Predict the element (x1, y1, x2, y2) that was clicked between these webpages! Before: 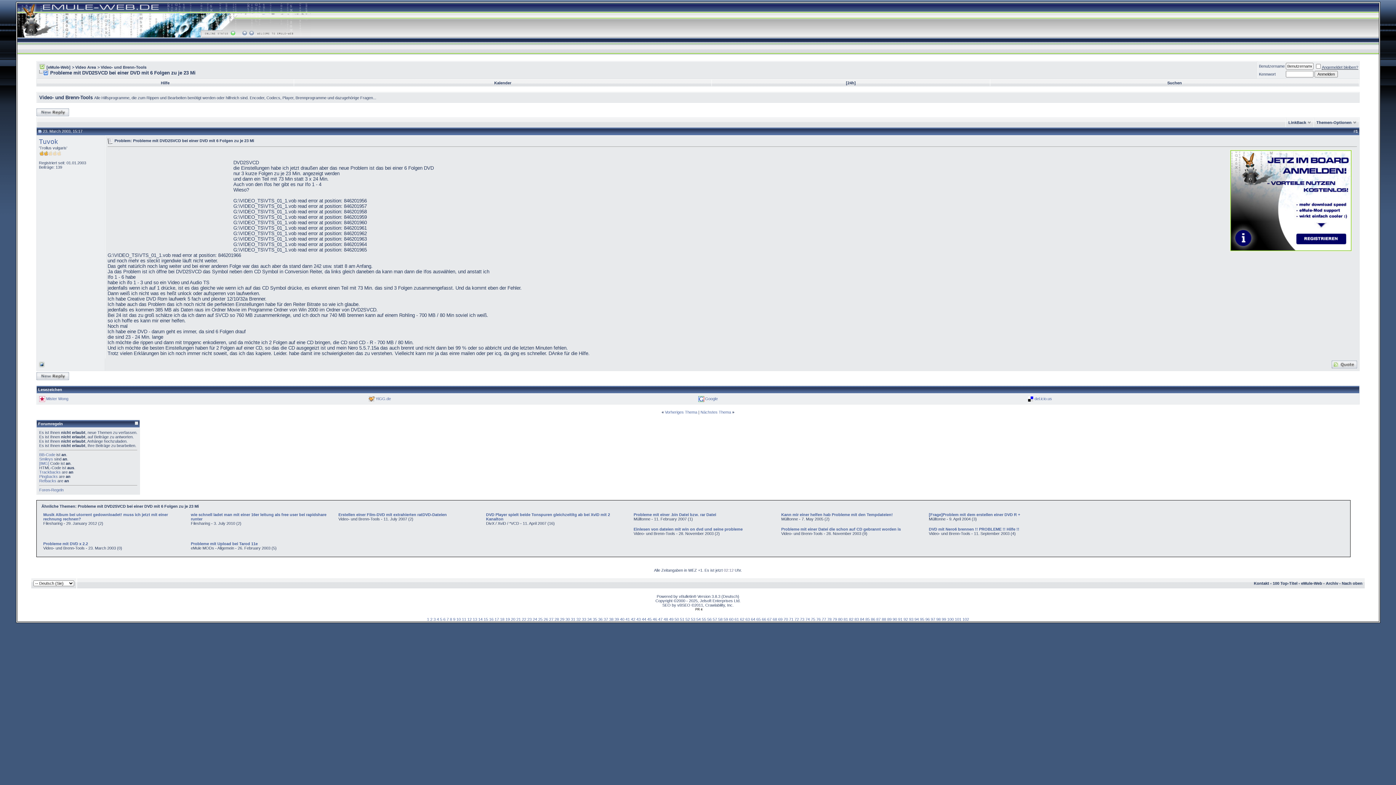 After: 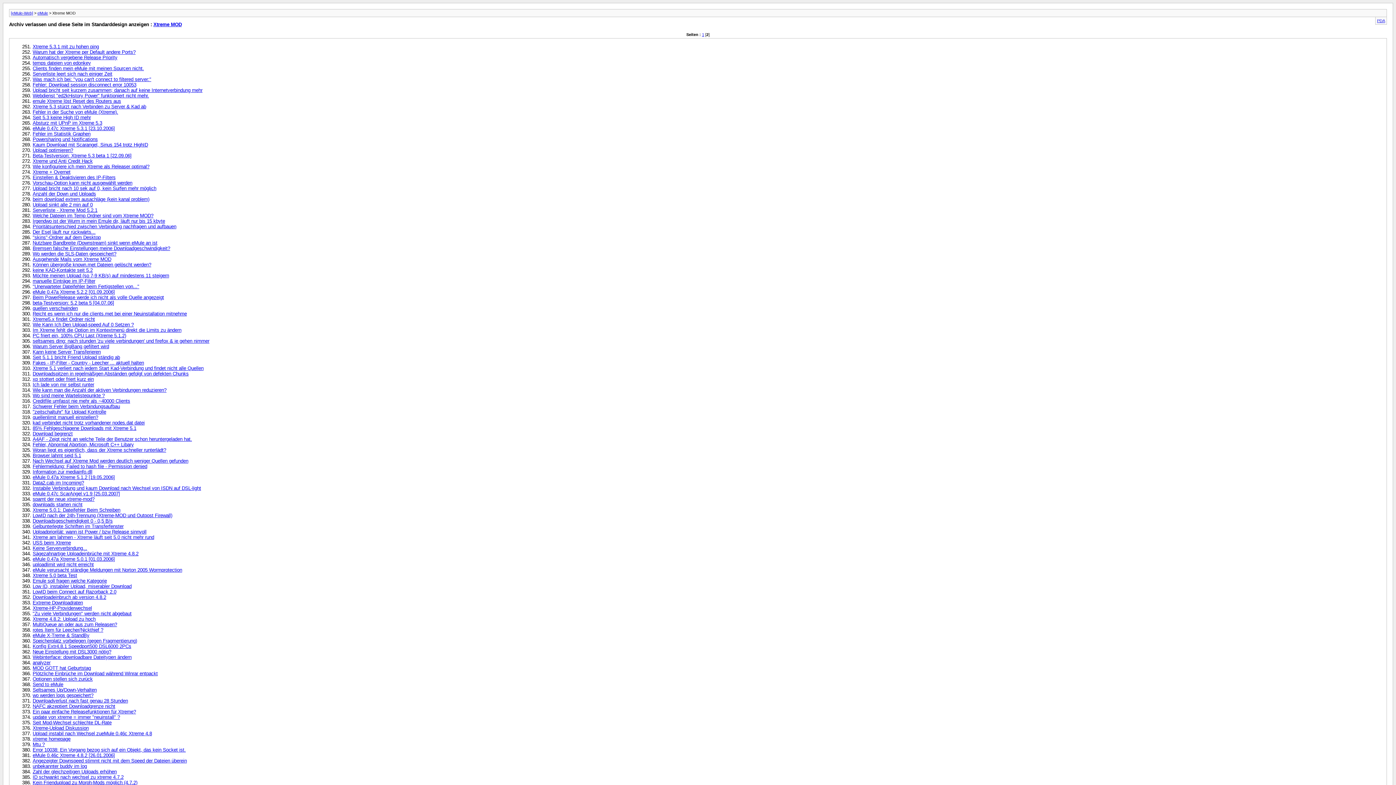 Action: label: 24 bbox: (532, 617, 537, 621)